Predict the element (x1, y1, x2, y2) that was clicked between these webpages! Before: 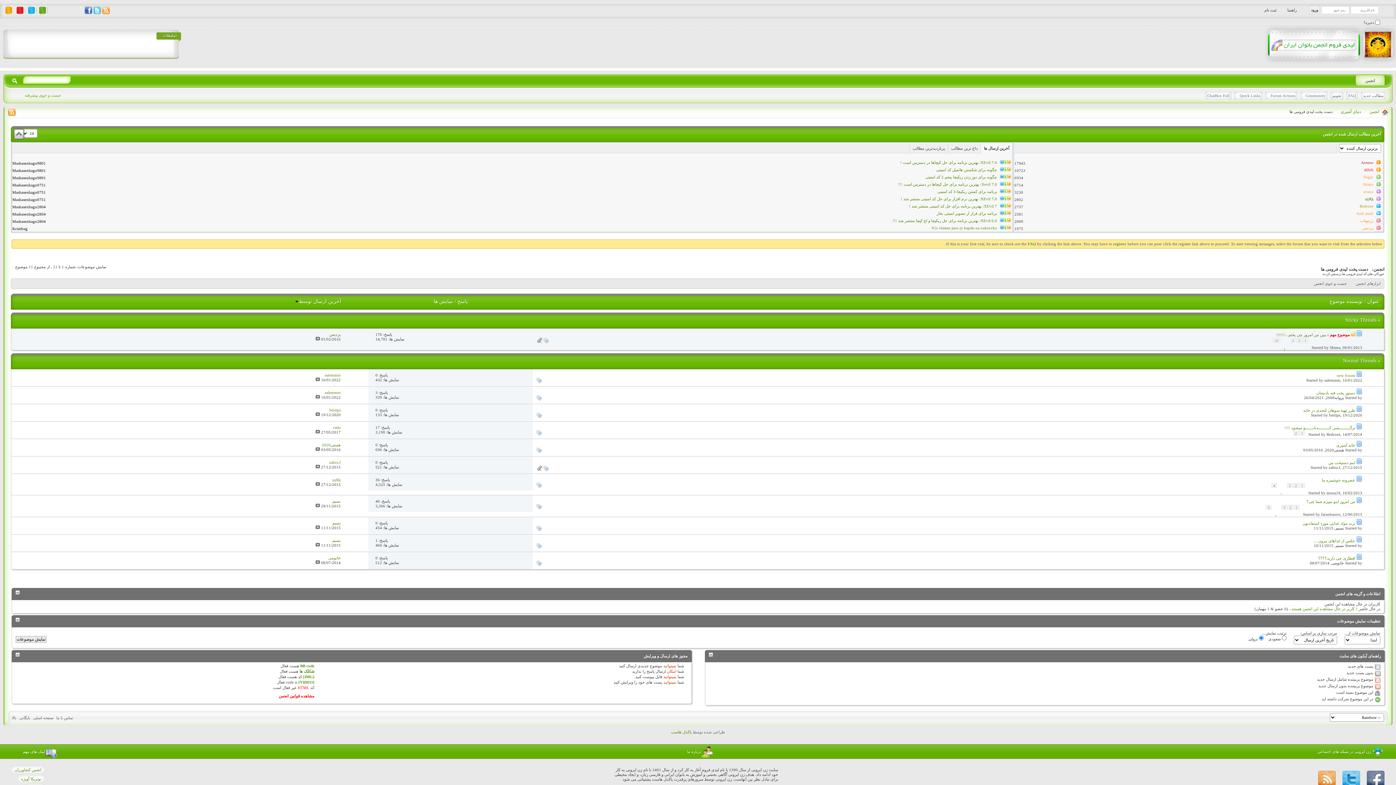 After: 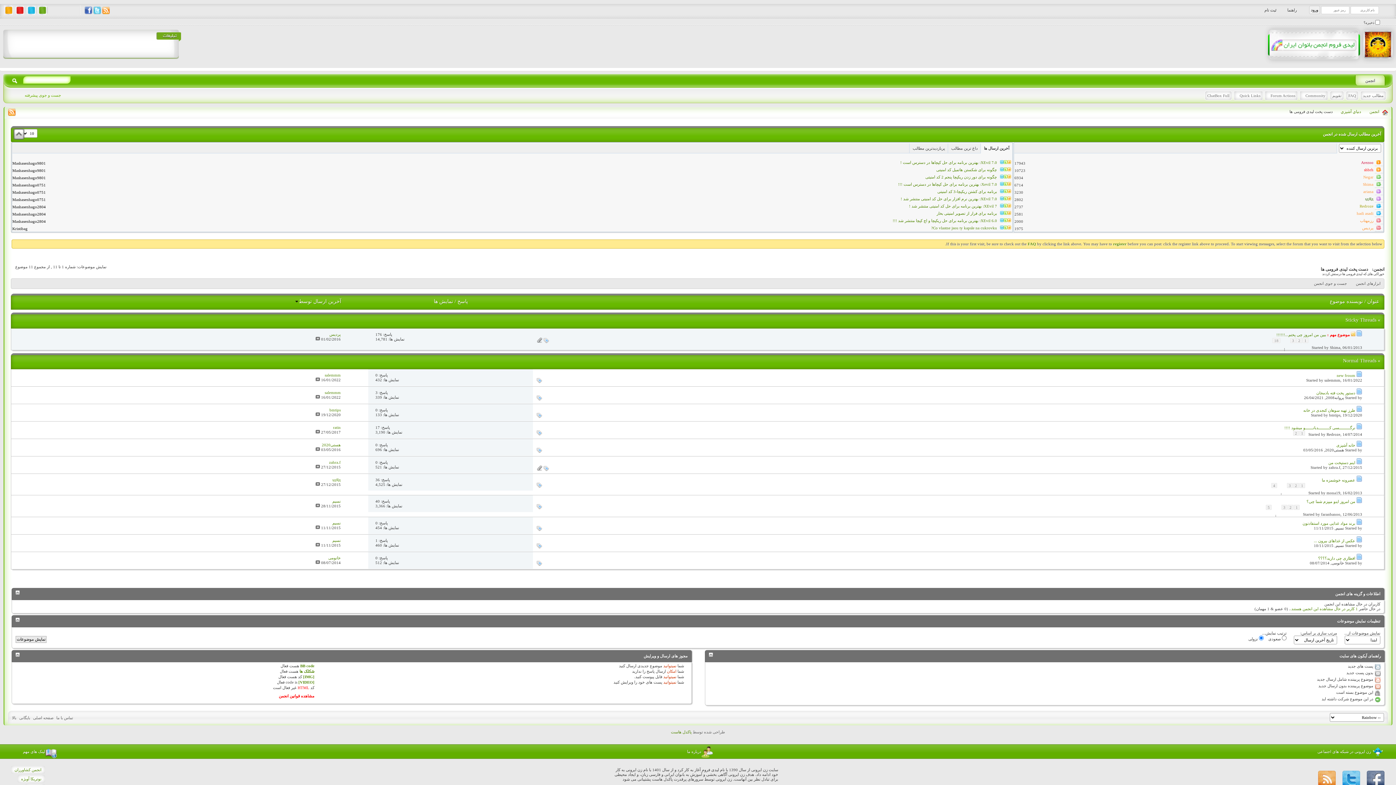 Action: bbox: (1362, 386, 1384, 403)